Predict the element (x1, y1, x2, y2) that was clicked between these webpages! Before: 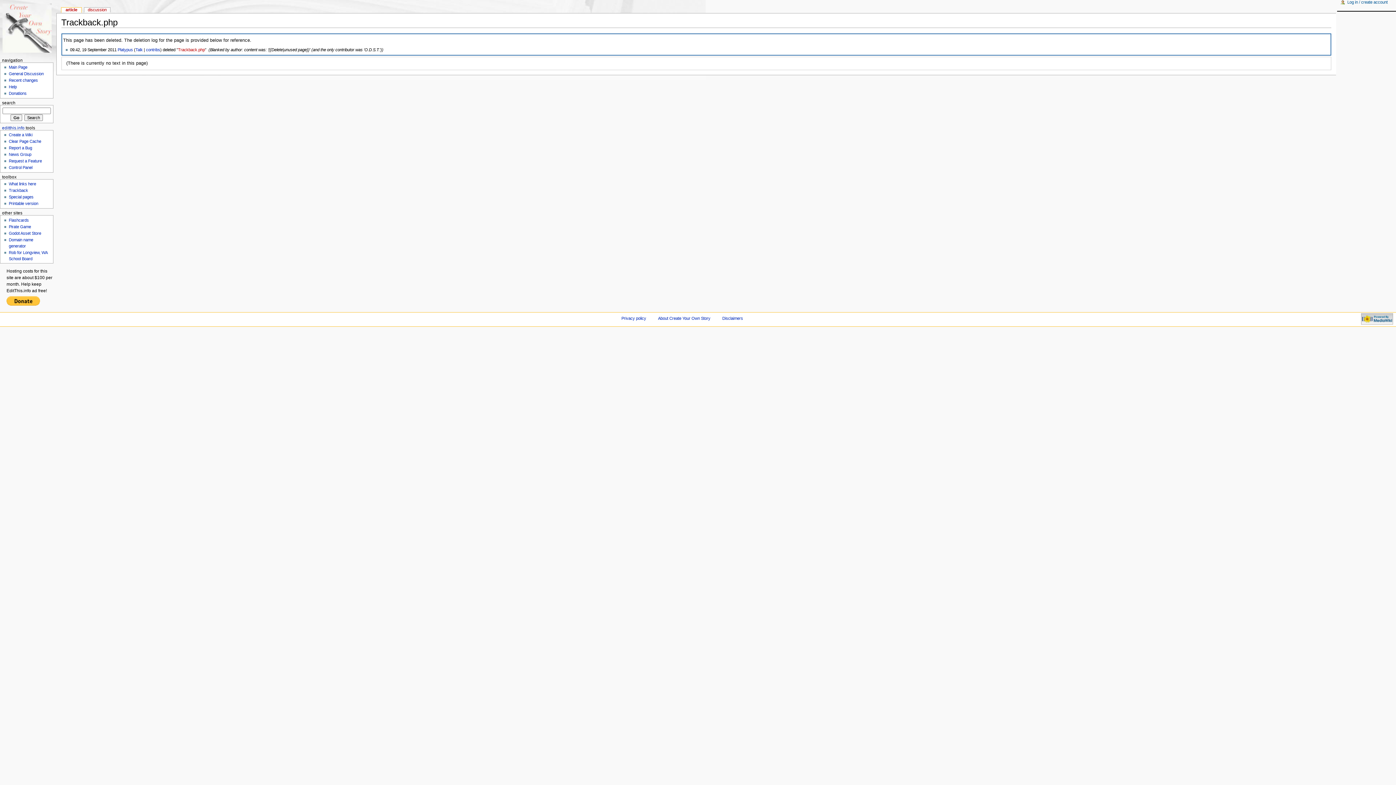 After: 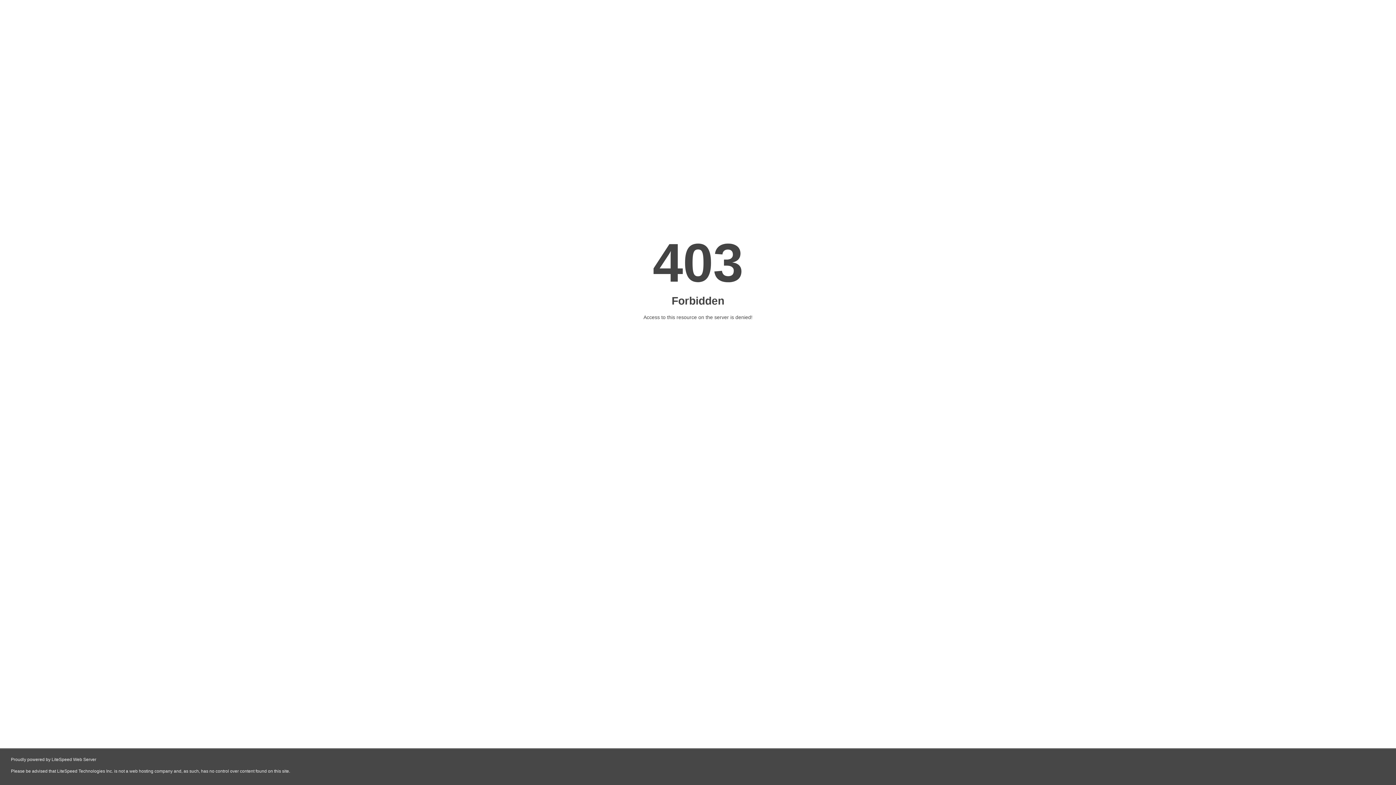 Action: bbox: (8, 231, 41, 235) label: Godot Asset Store